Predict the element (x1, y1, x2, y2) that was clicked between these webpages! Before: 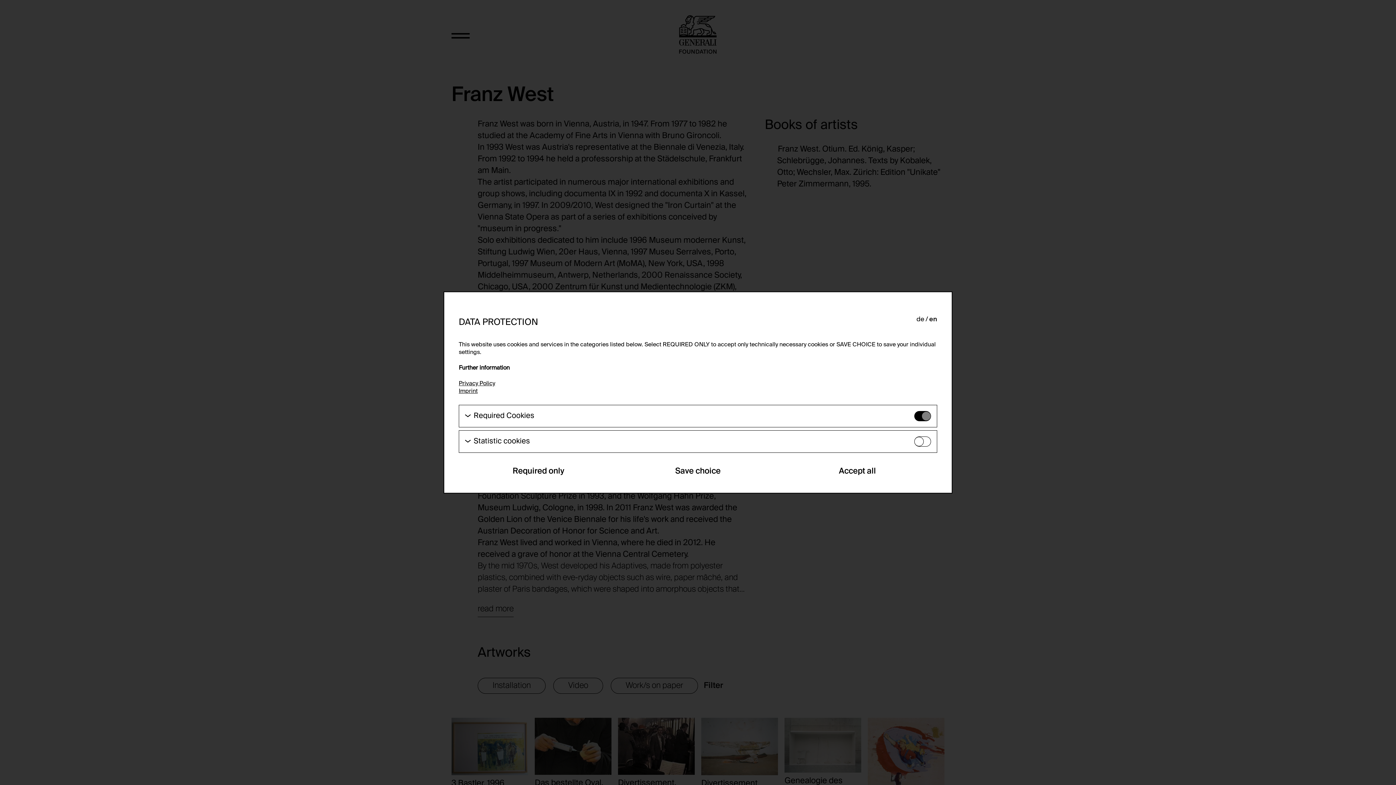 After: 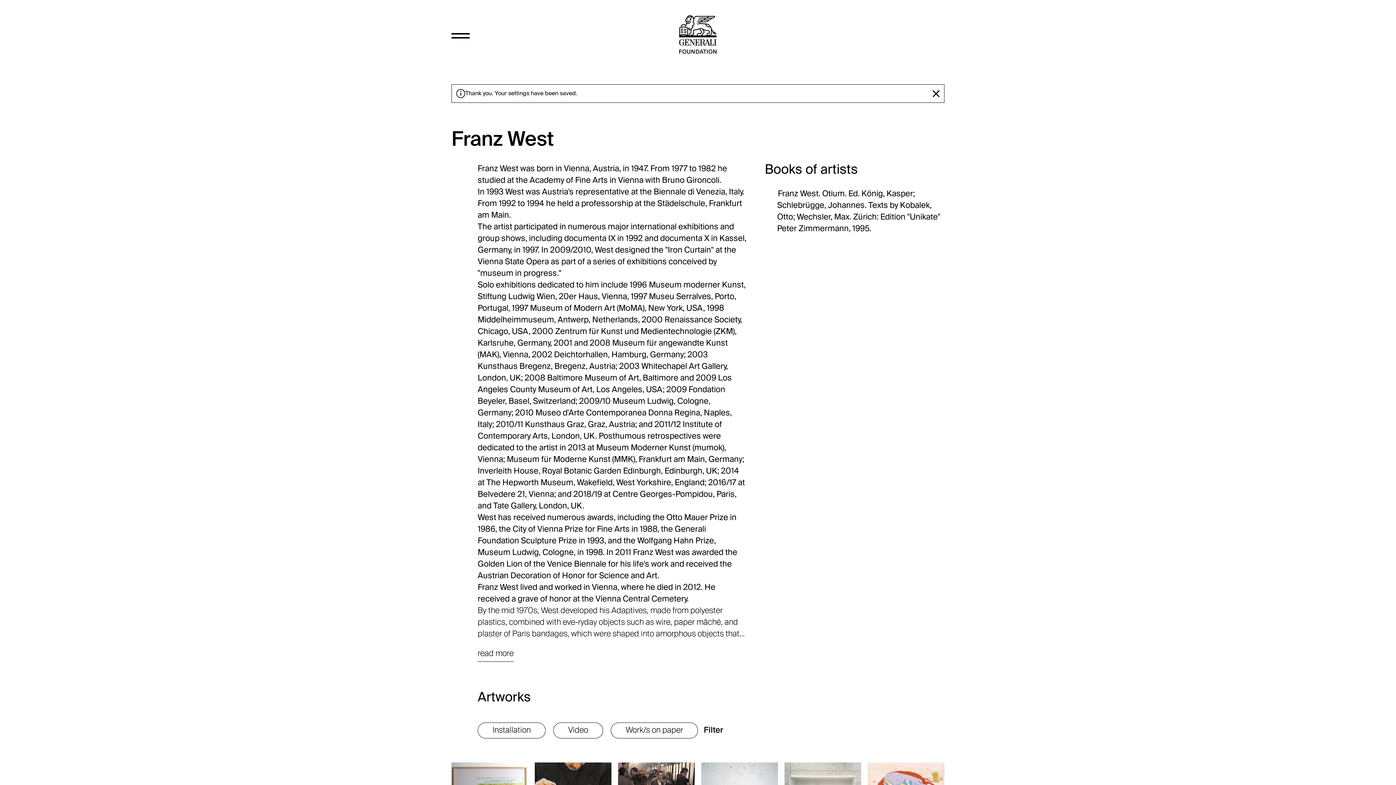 Action: label: Required only bbox: (458, 464, 618, 478)